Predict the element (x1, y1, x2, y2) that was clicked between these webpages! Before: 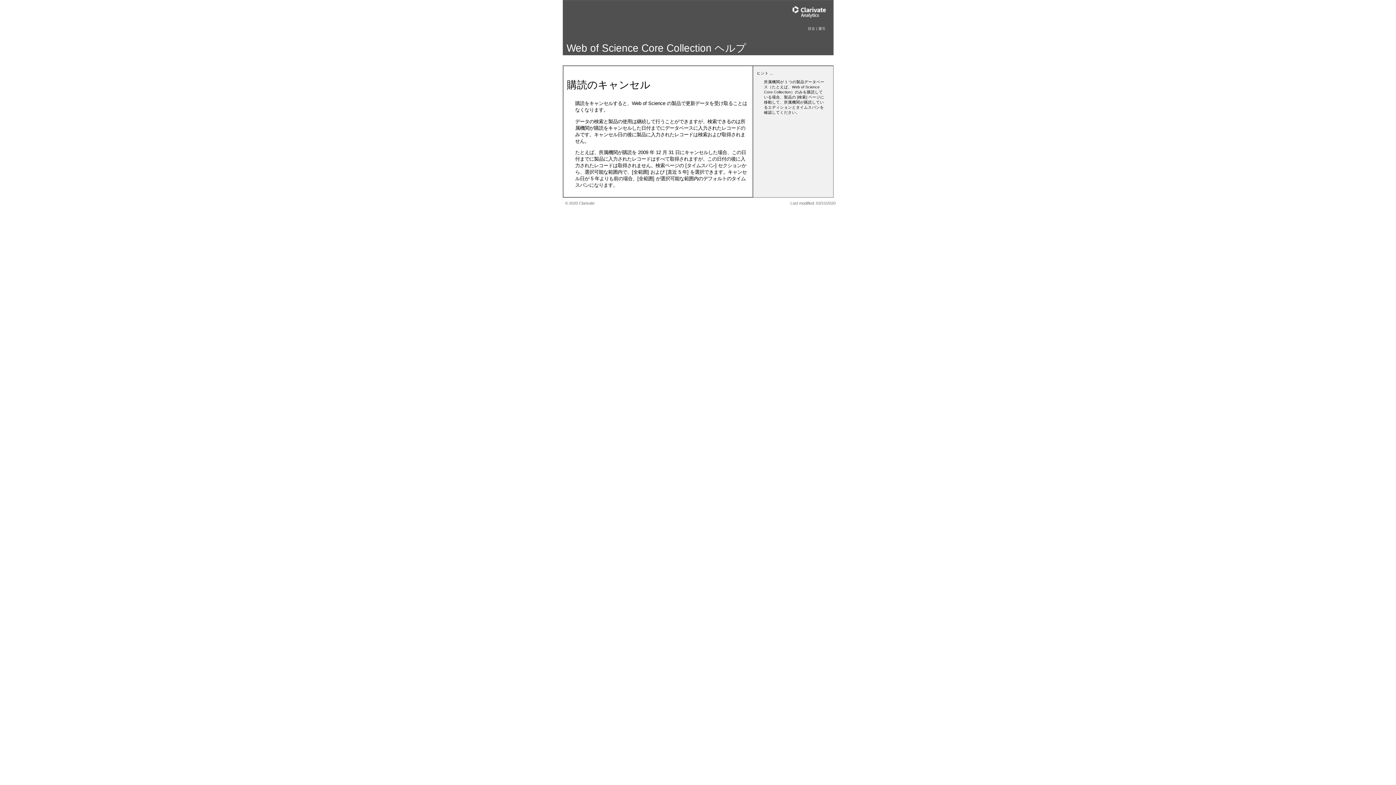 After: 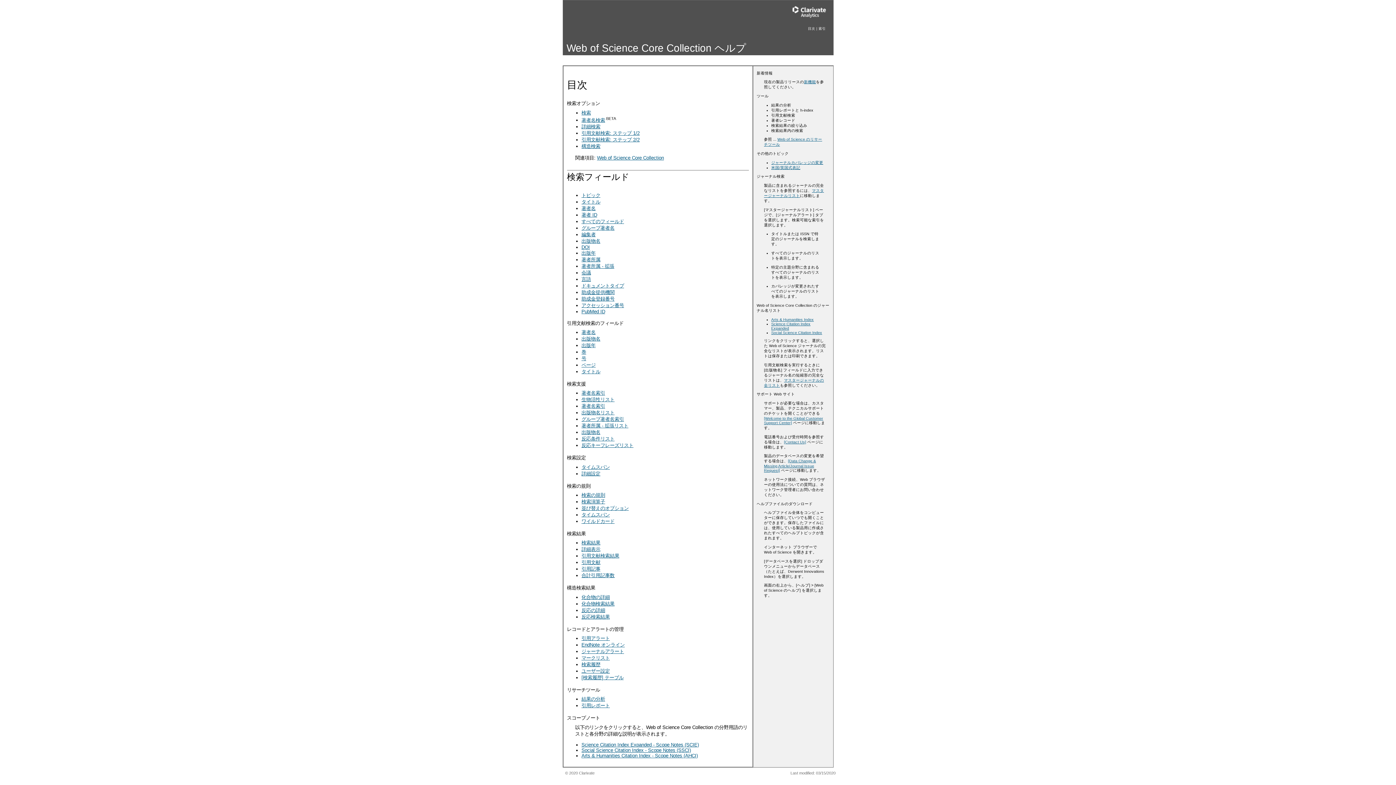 Action: bbox: (808, 26, 815, 30) label: 目次